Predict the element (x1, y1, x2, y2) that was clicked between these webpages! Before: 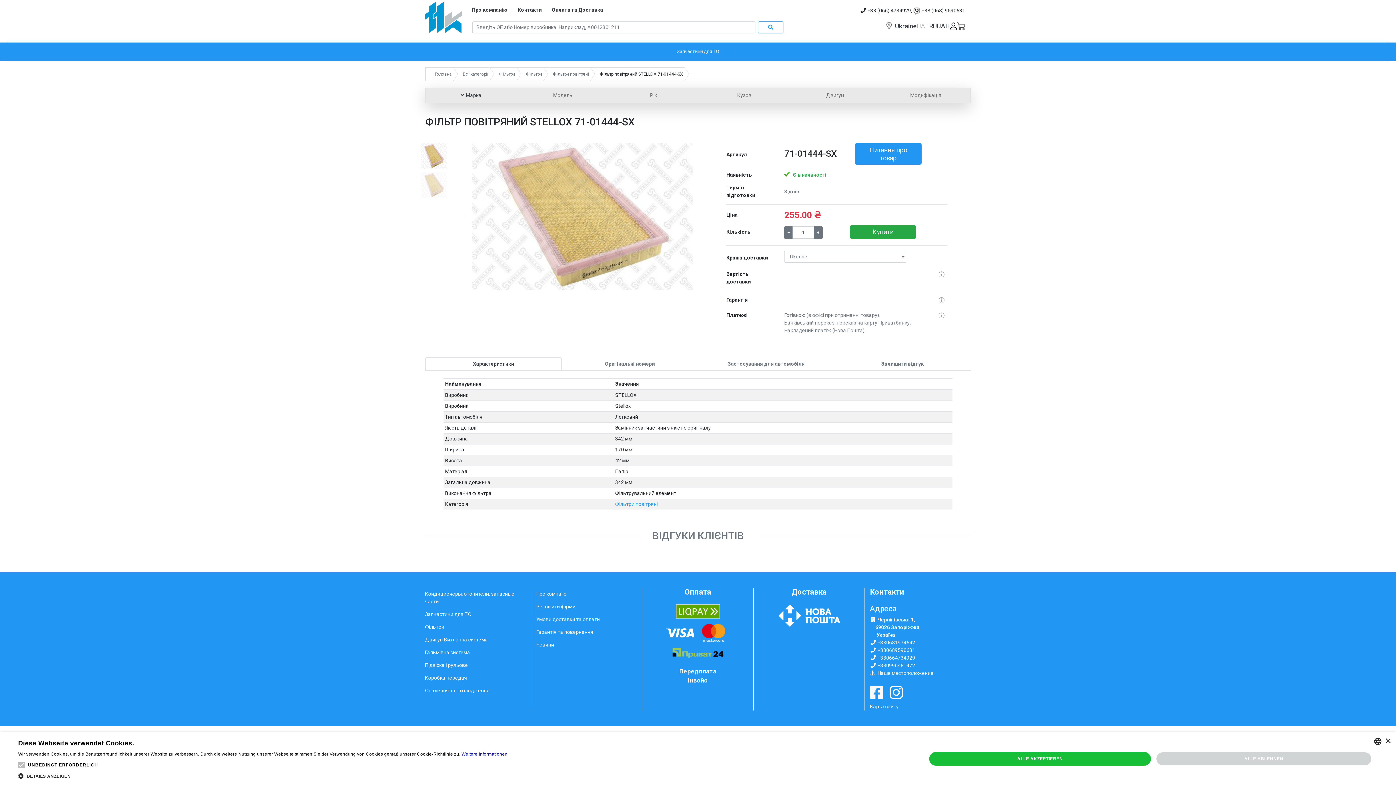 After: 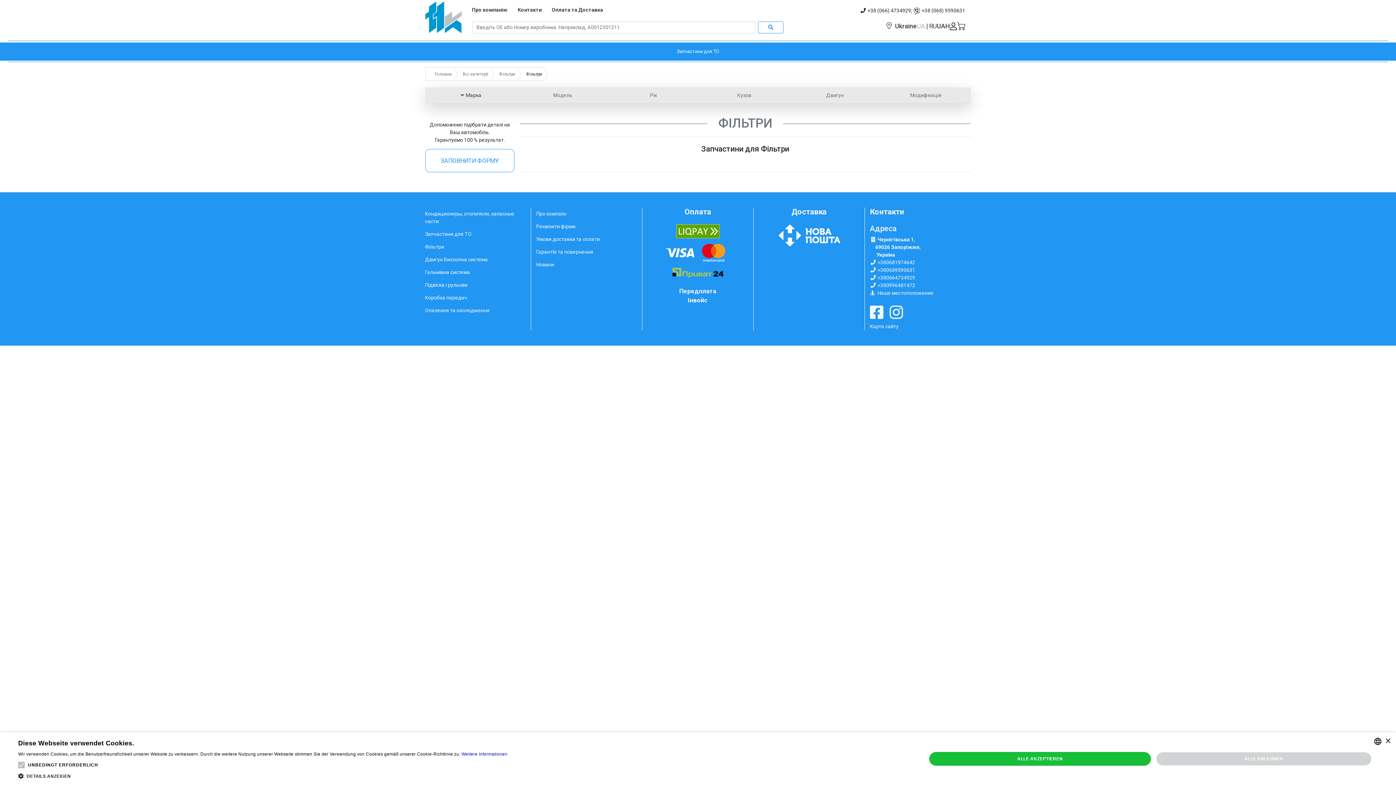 Action: bbox: (516, 67, 543, 81) label: Фільтри